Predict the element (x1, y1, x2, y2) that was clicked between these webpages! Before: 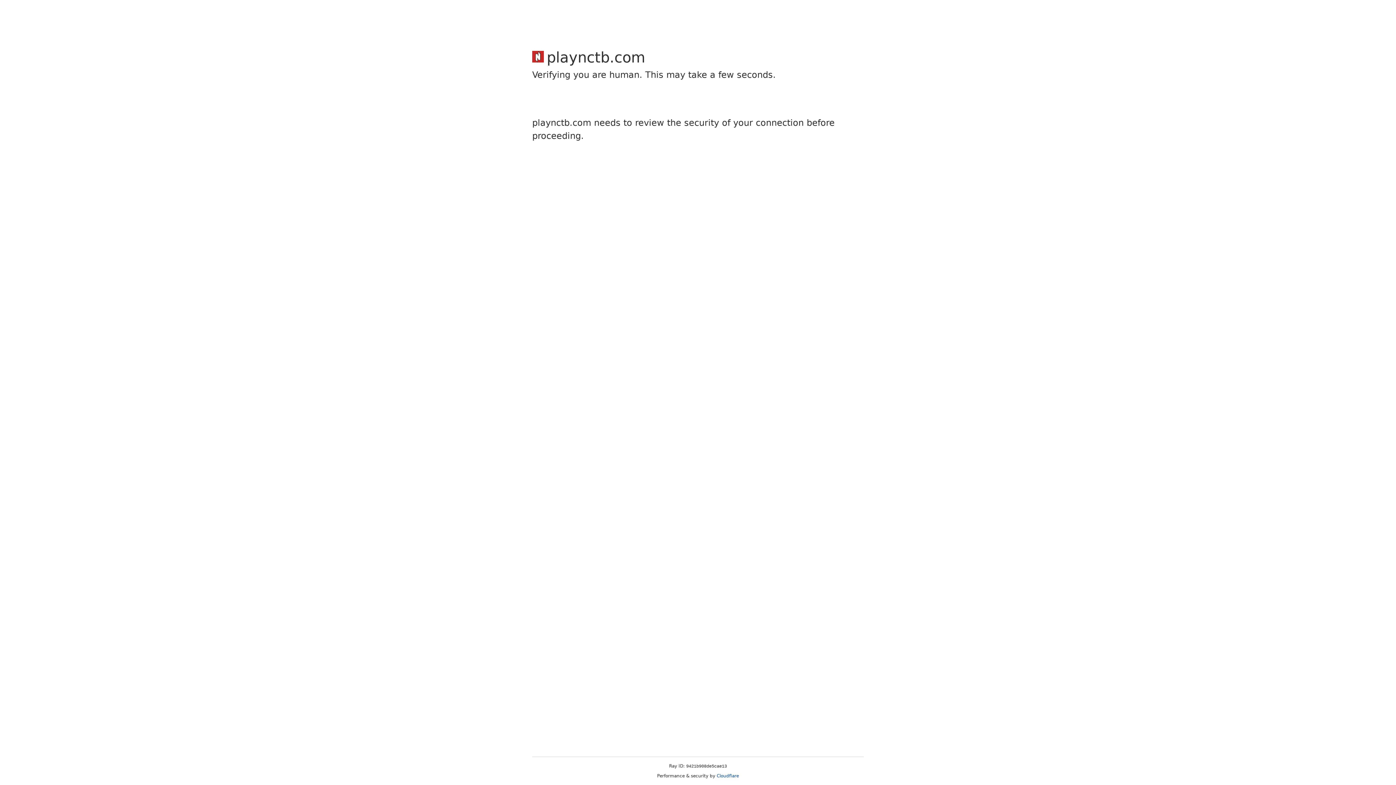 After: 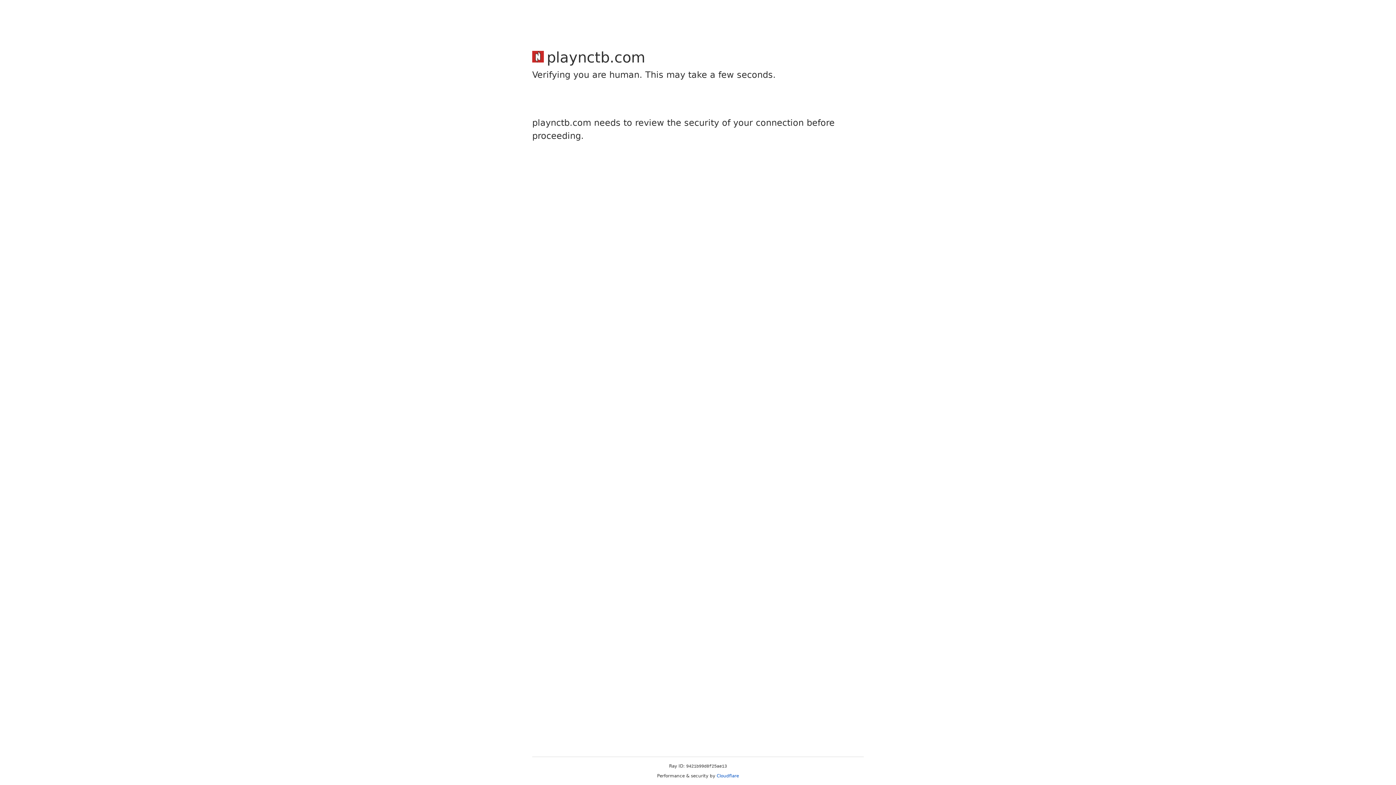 Action: label: Cloudflare bbox: (716, 773, 739, 778)